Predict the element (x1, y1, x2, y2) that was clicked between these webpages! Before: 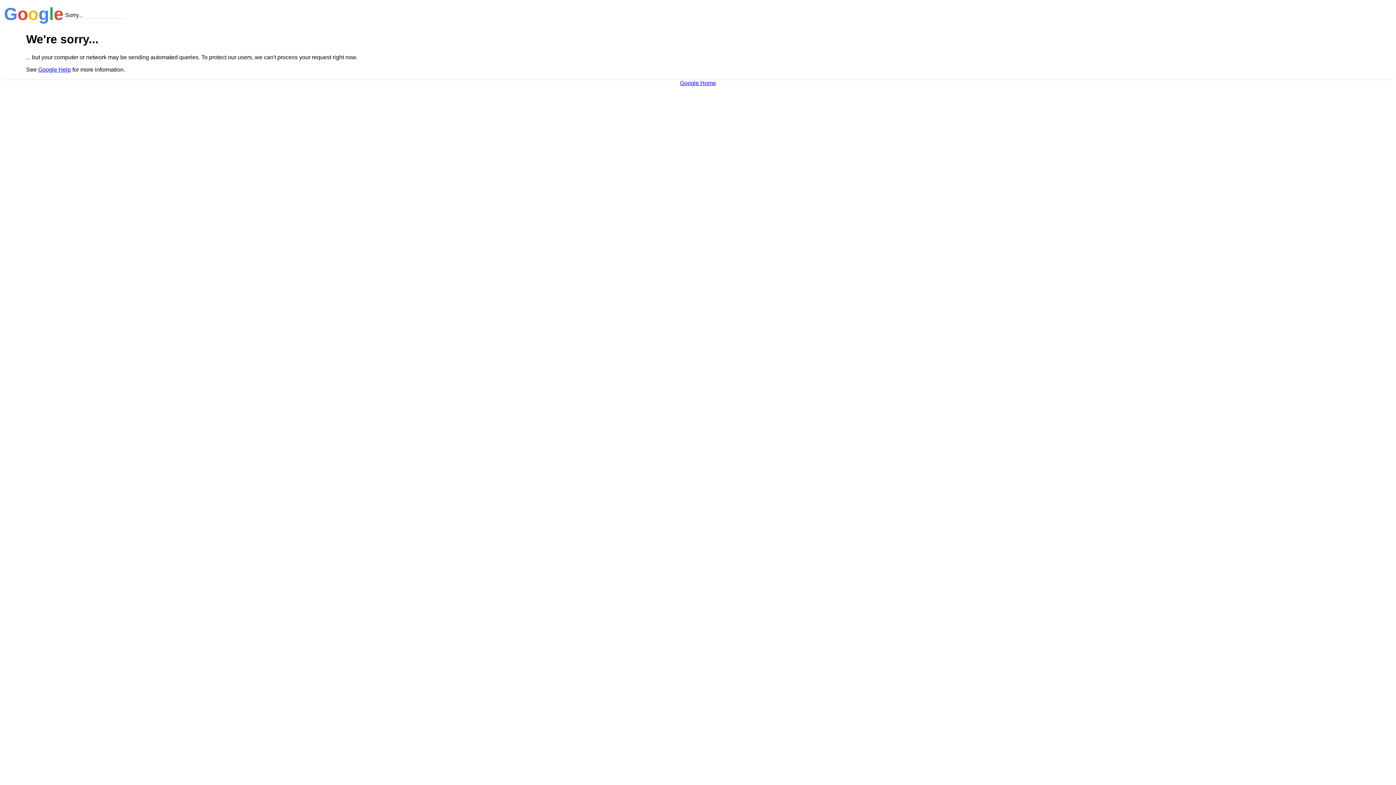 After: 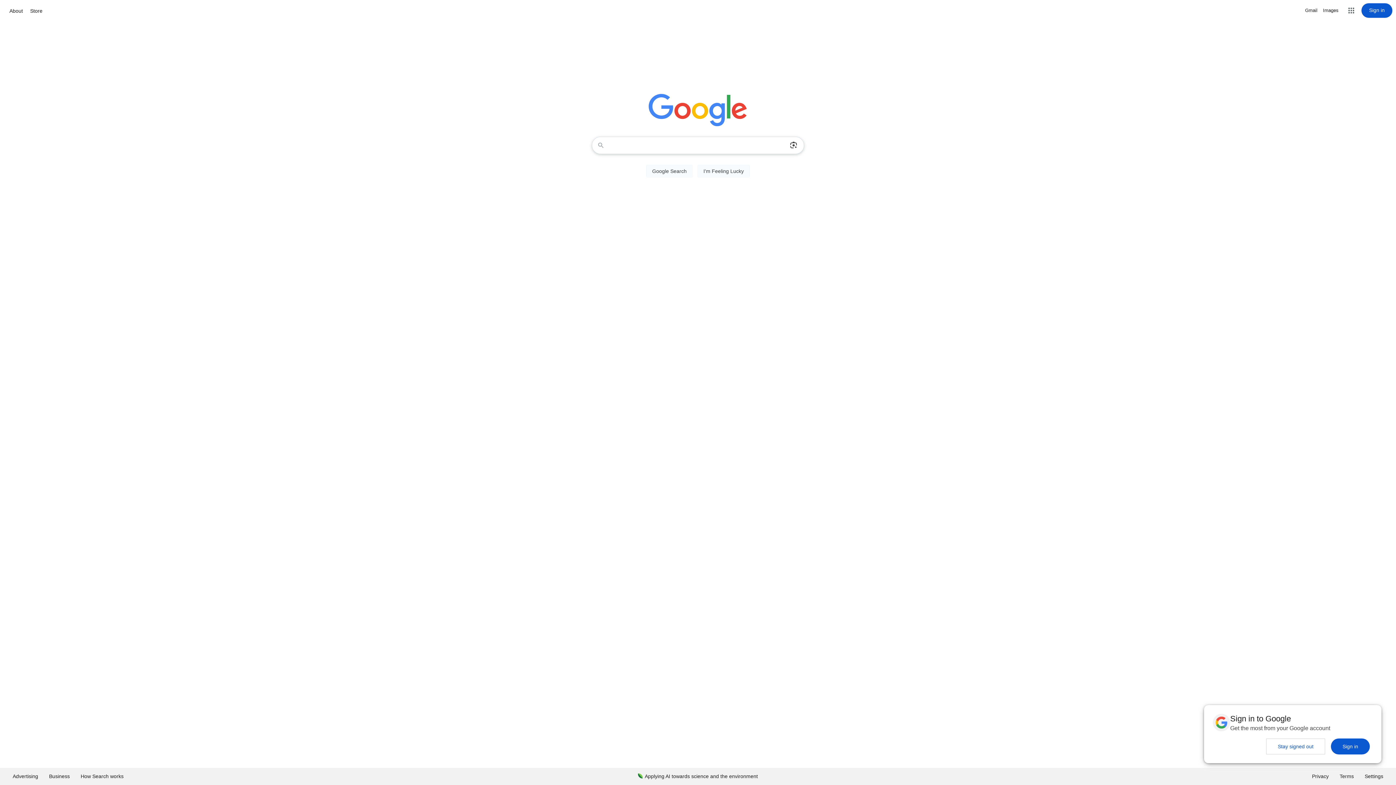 Action: bbox: (680, 79, 716, 86) label: Google Home